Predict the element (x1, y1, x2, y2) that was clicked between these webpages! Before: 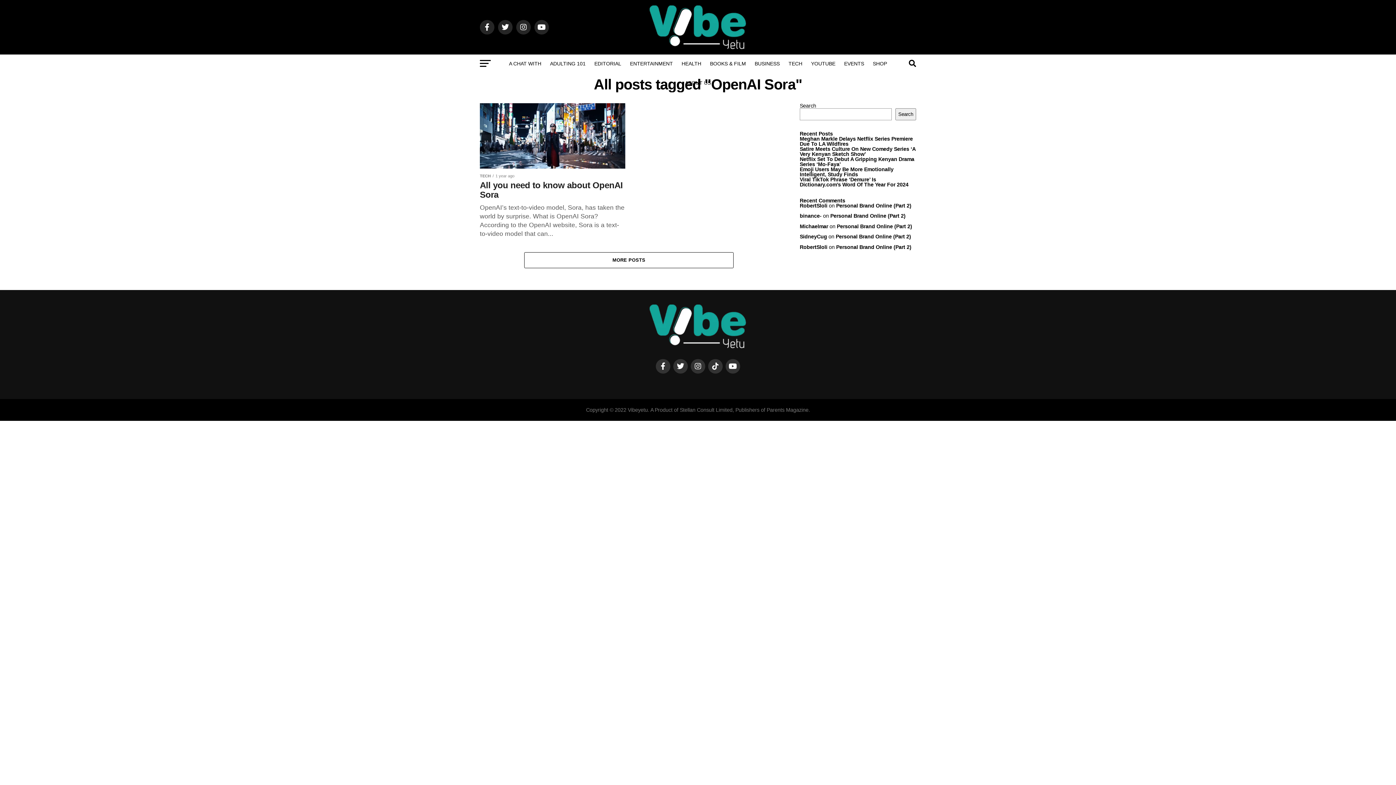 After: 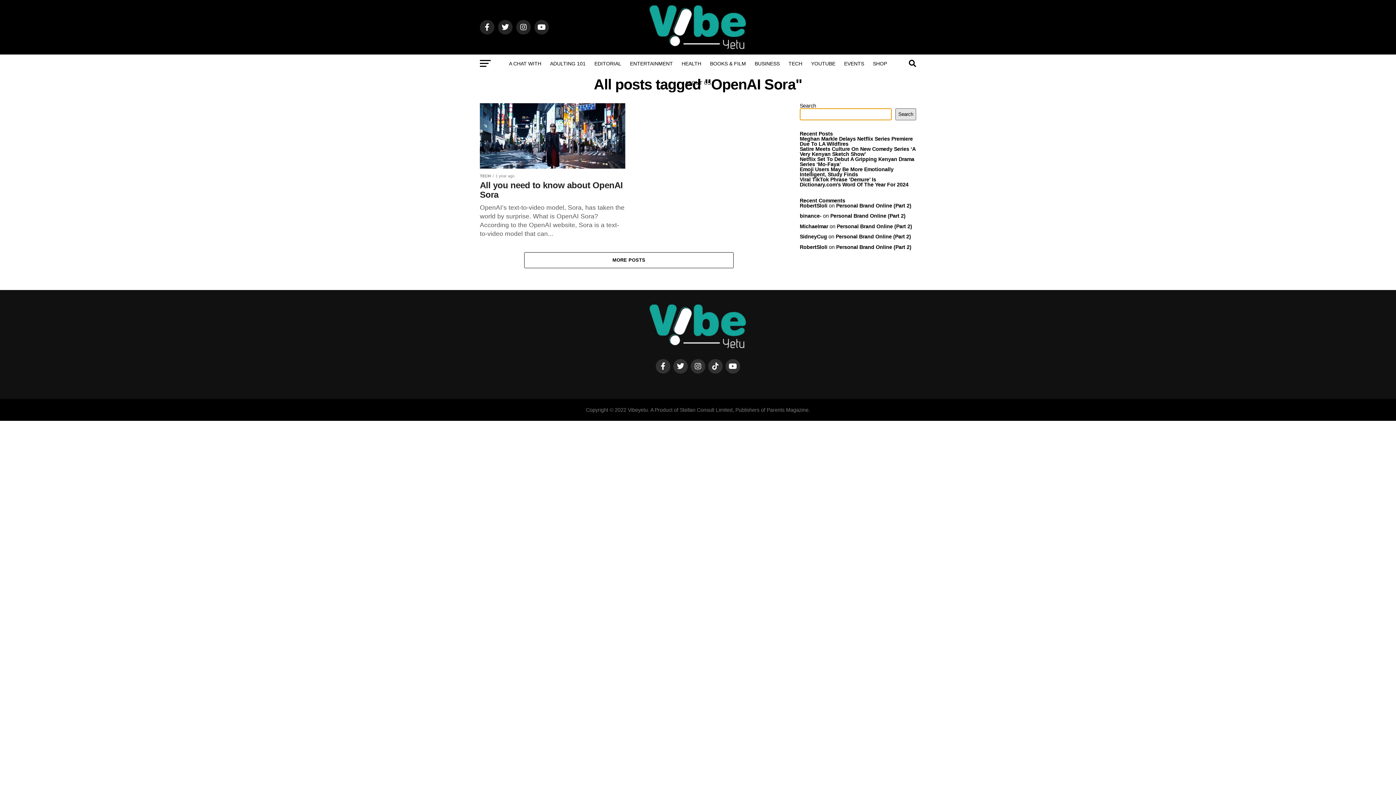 Action: bbox: (895, 108, 916, 120) label: Search